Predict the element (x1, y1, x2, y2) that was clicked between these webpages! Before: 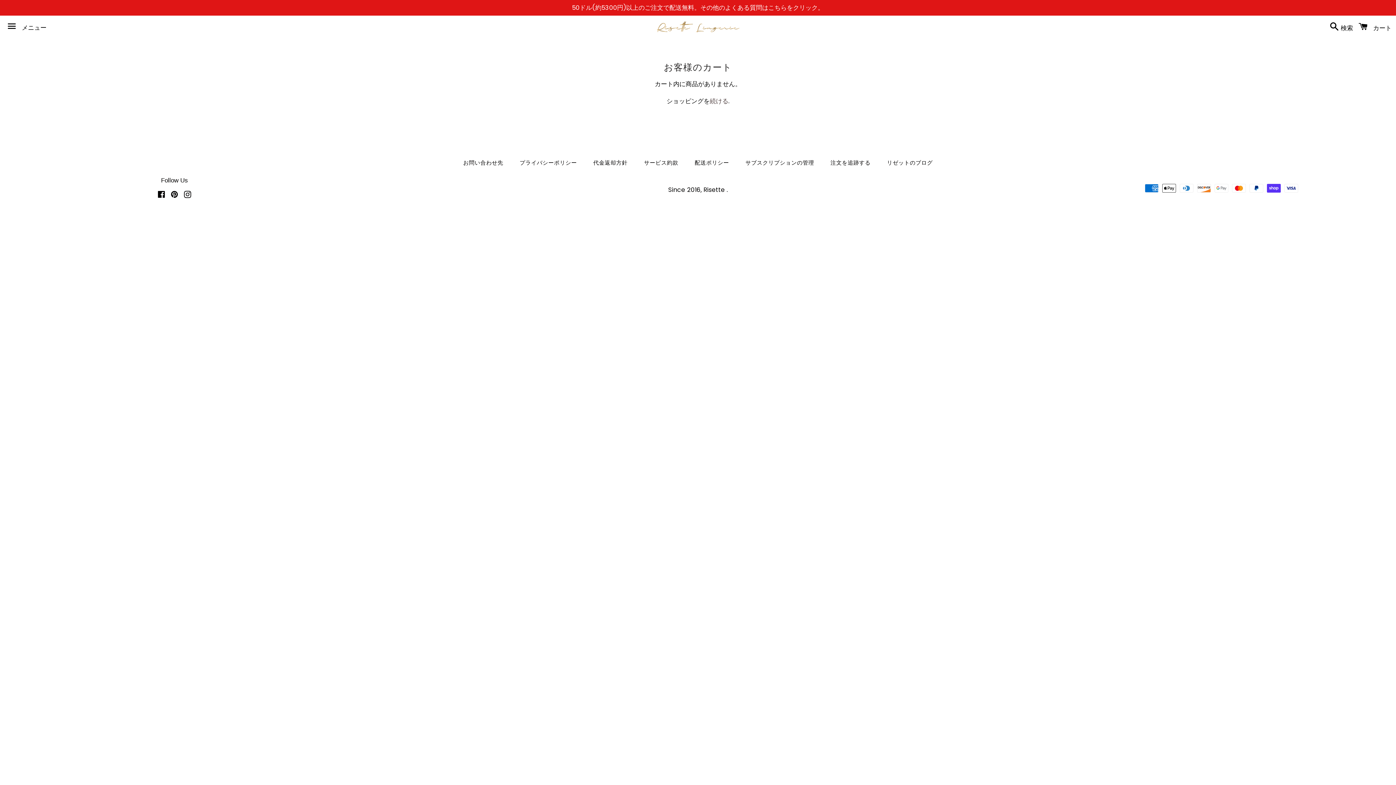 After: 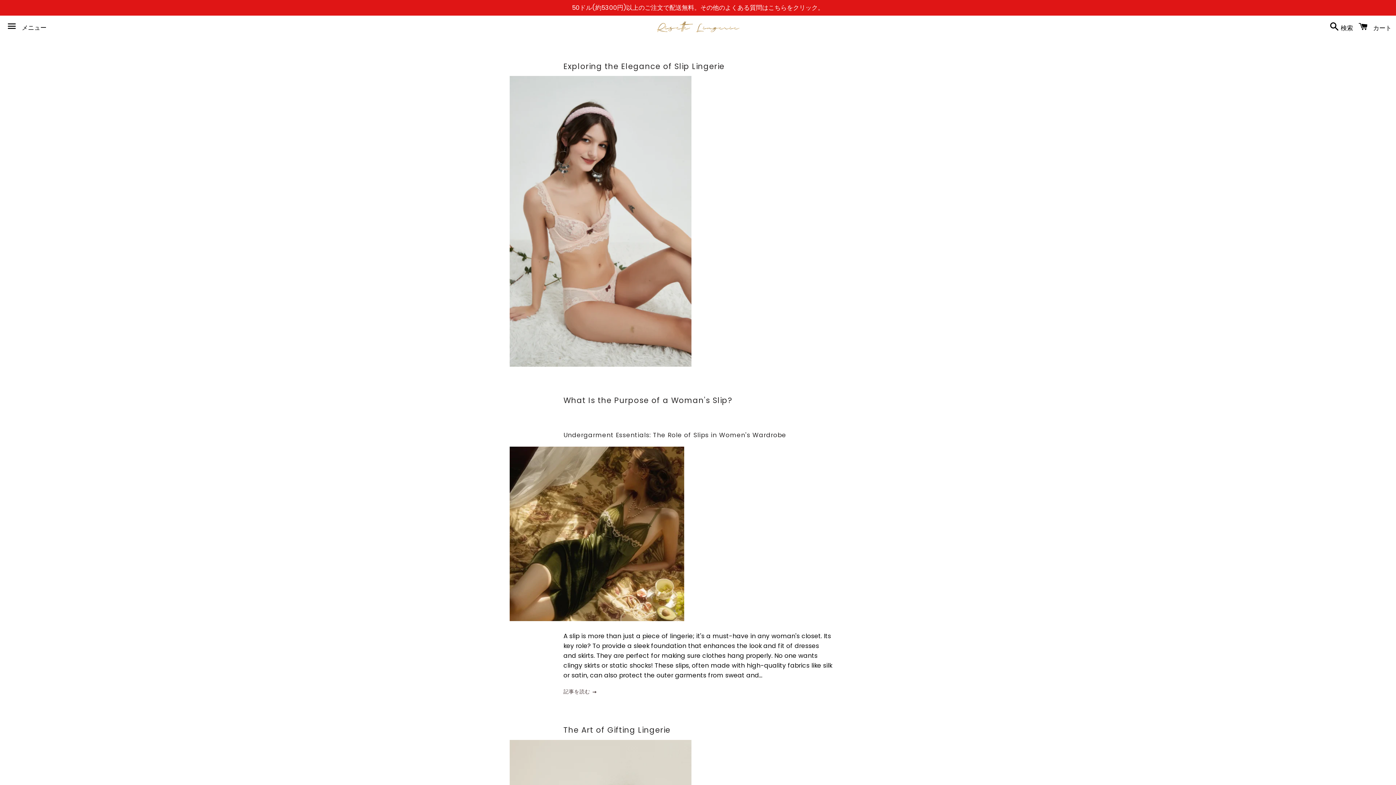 Action: label: リゼットのブログ bbox: (879, 156, 940, 168)